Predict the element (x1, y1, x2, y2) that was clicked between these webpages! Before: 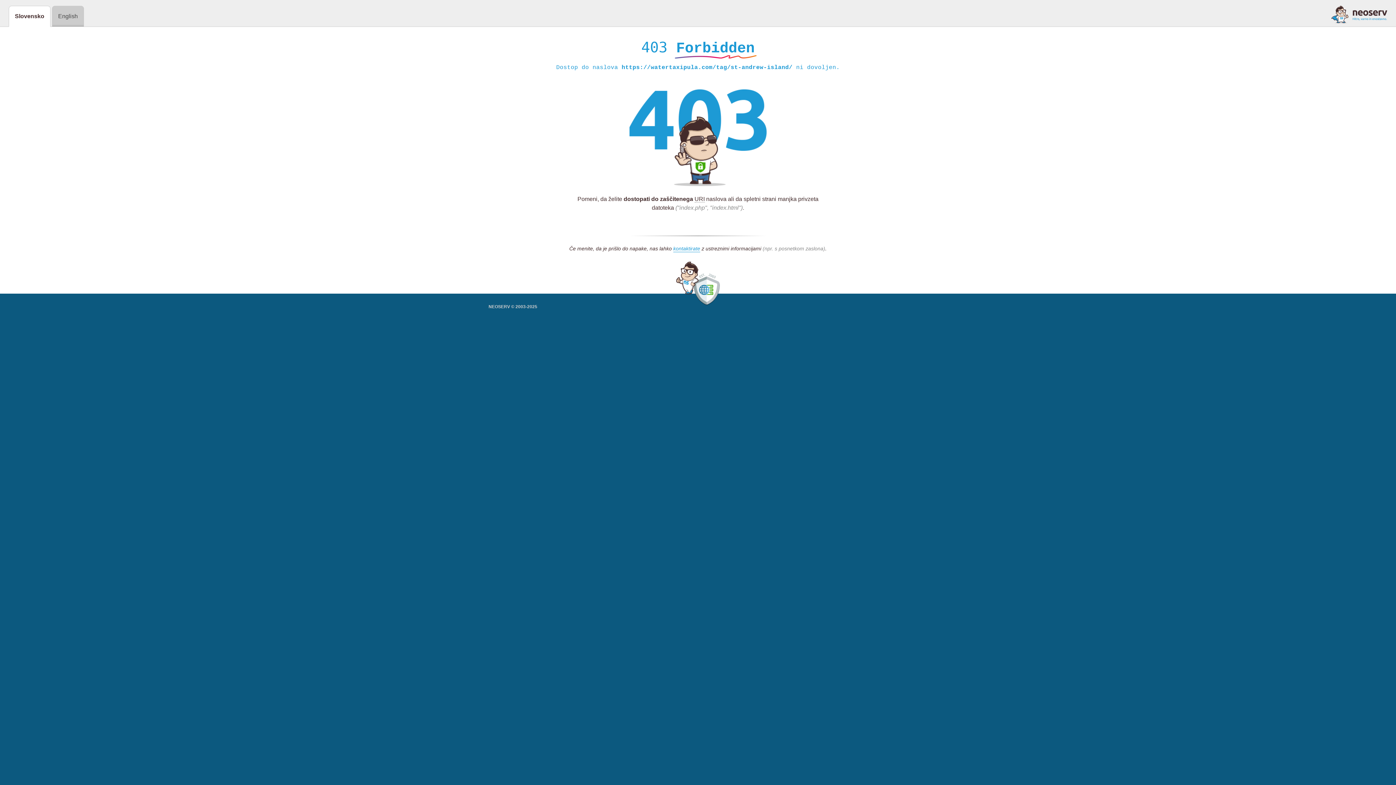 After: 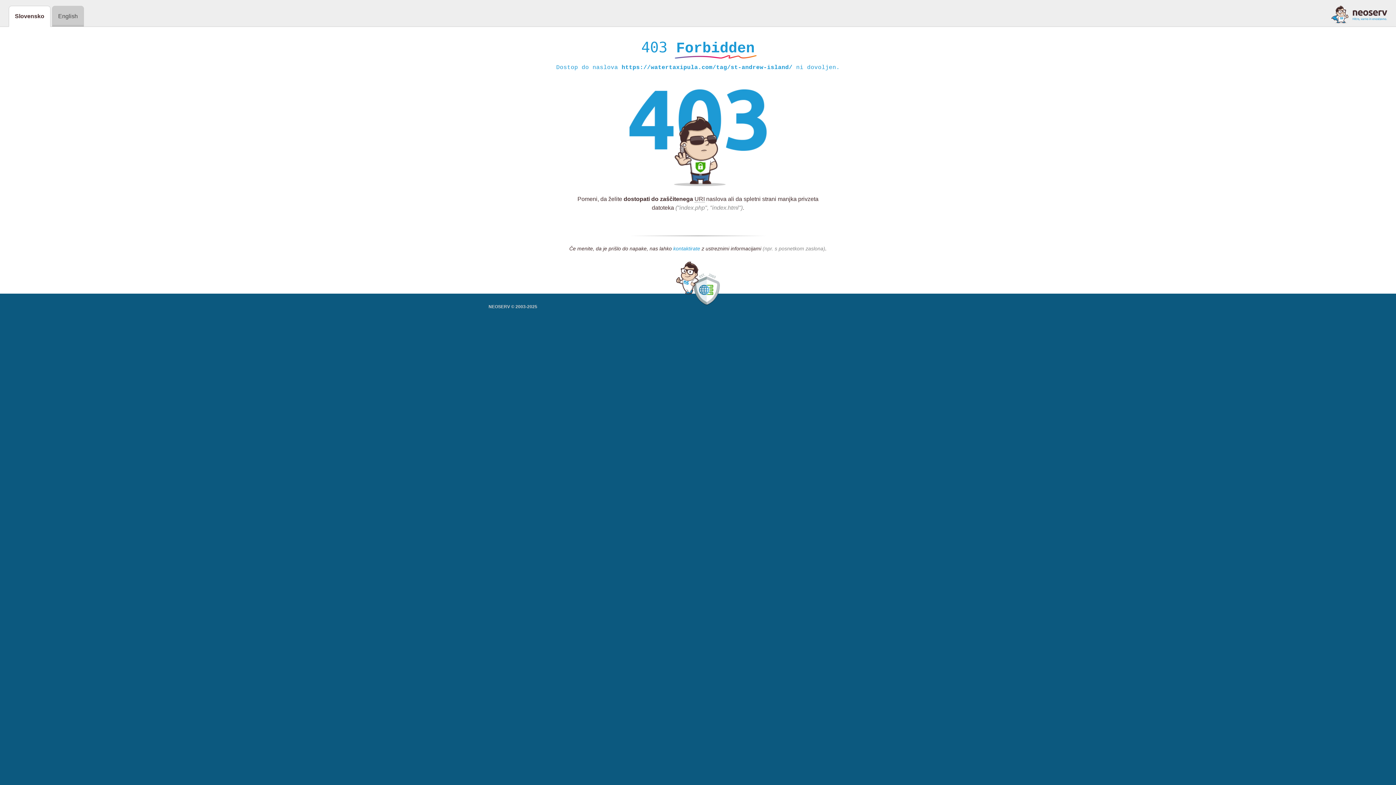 Action: label: kontaktirate bbox: (673, 245, 700, 252)